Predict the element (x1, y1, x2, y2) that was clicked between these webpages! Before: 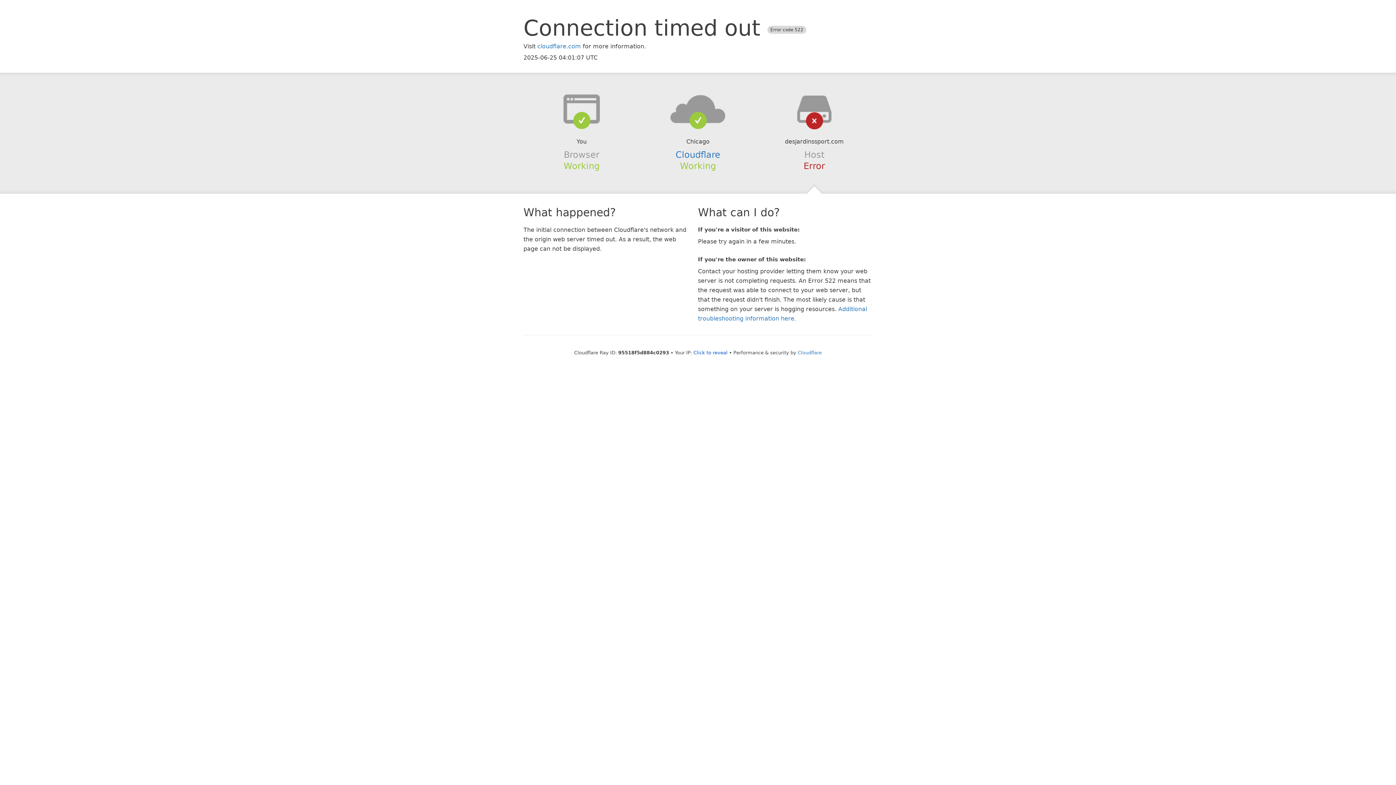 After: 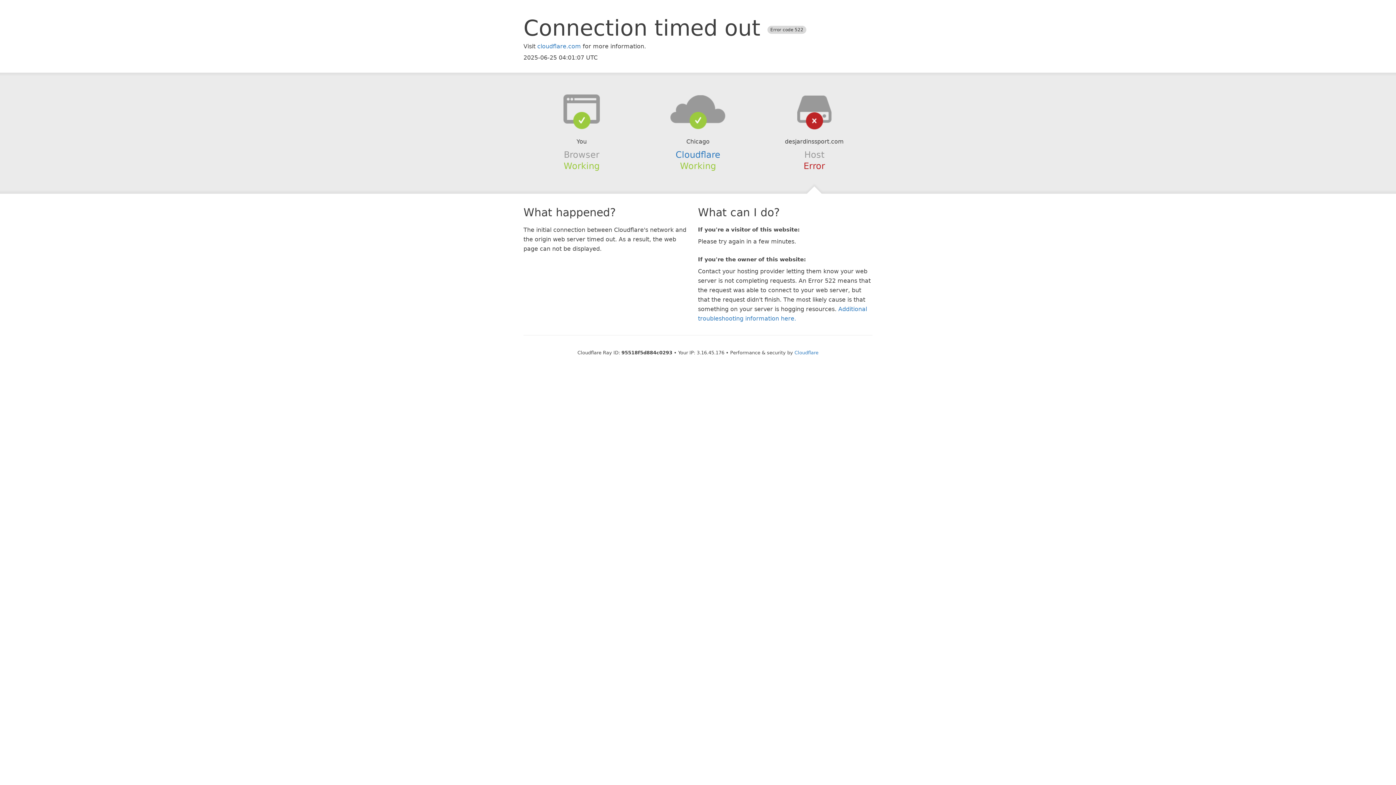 Action: label: Click to reveal bbox: (693, 350, 727, 355)